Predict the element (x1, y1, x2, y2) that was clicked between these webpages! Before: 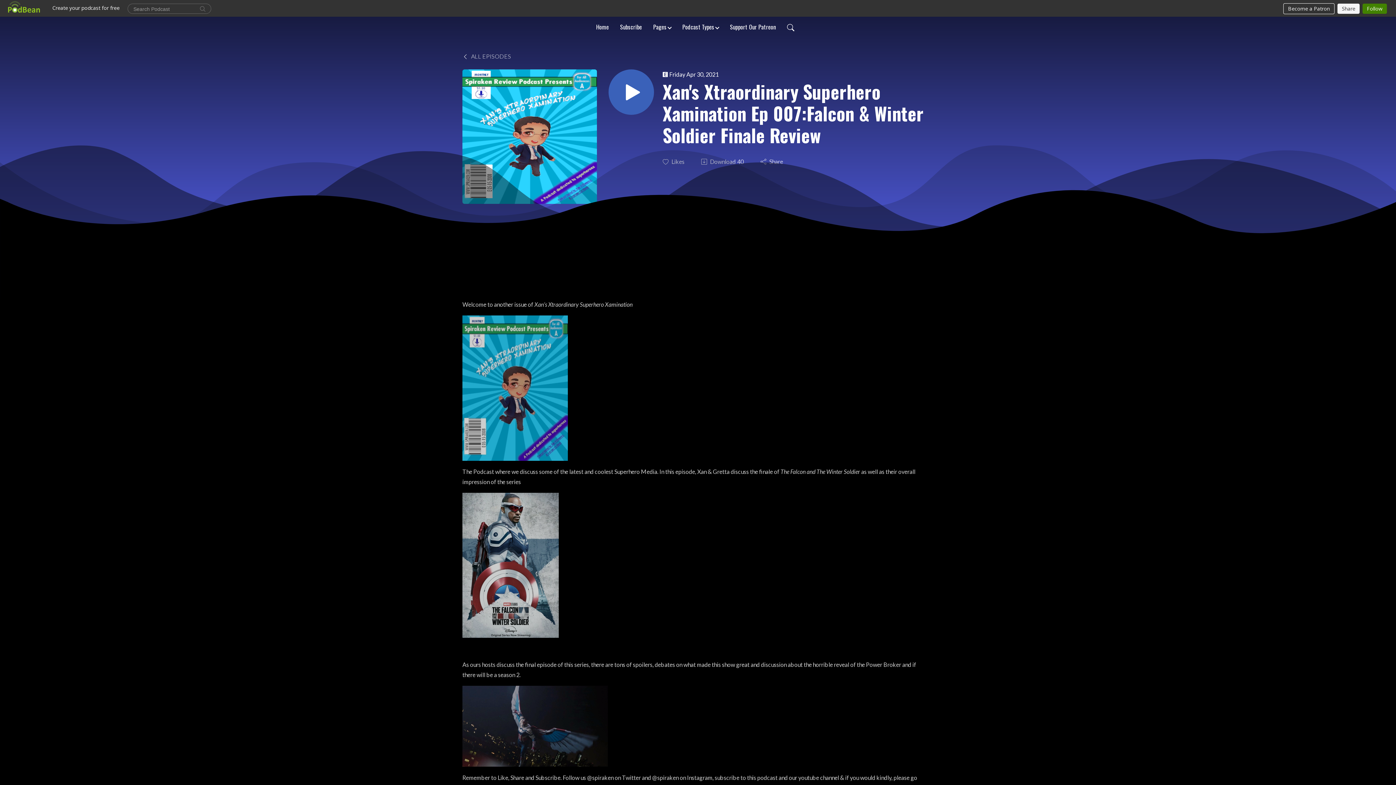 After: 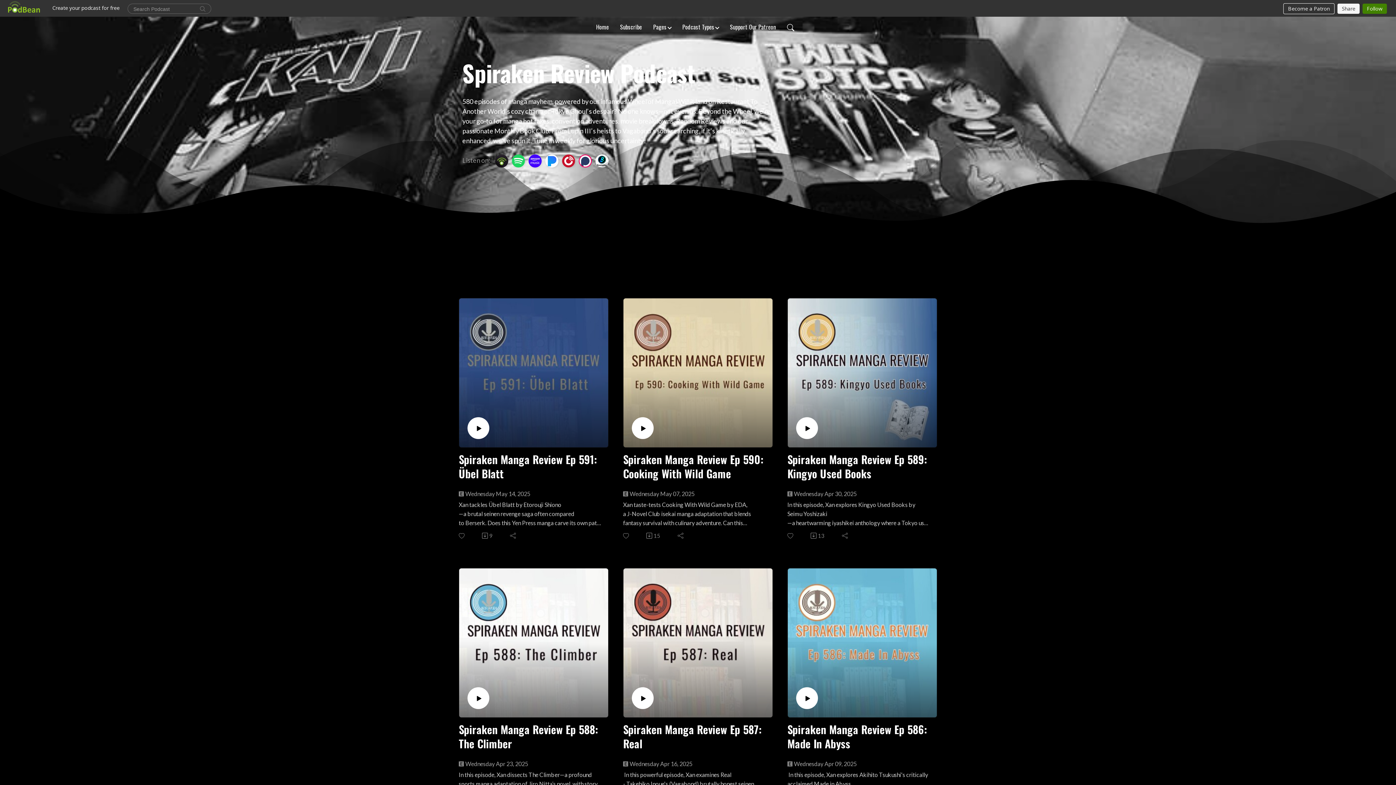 Action: label:  ALL EPISODES bbox: (462, 52, 511, 59)